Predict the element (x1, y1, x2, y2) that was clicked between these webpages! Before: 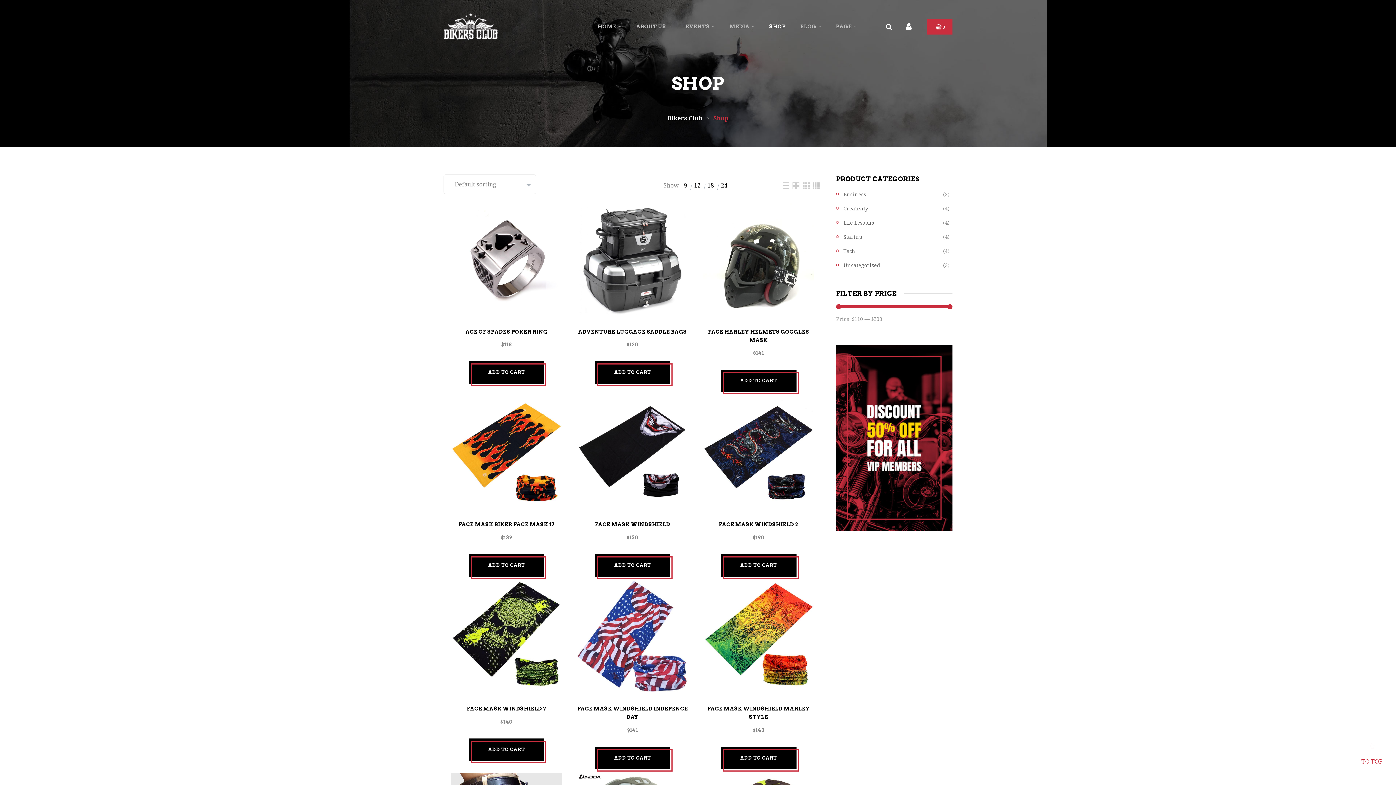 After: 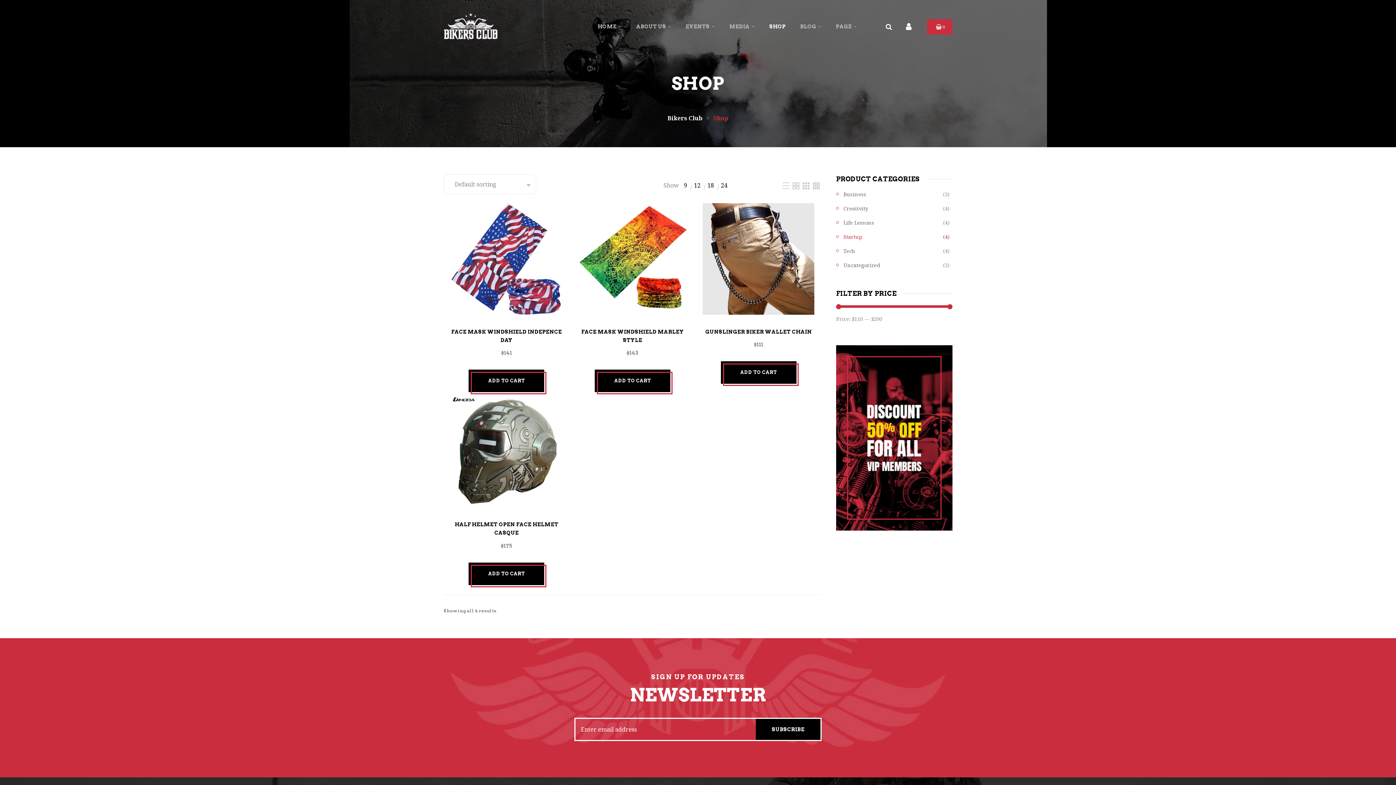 Action: bbox: (843, 233, 862, 240) label: Startup